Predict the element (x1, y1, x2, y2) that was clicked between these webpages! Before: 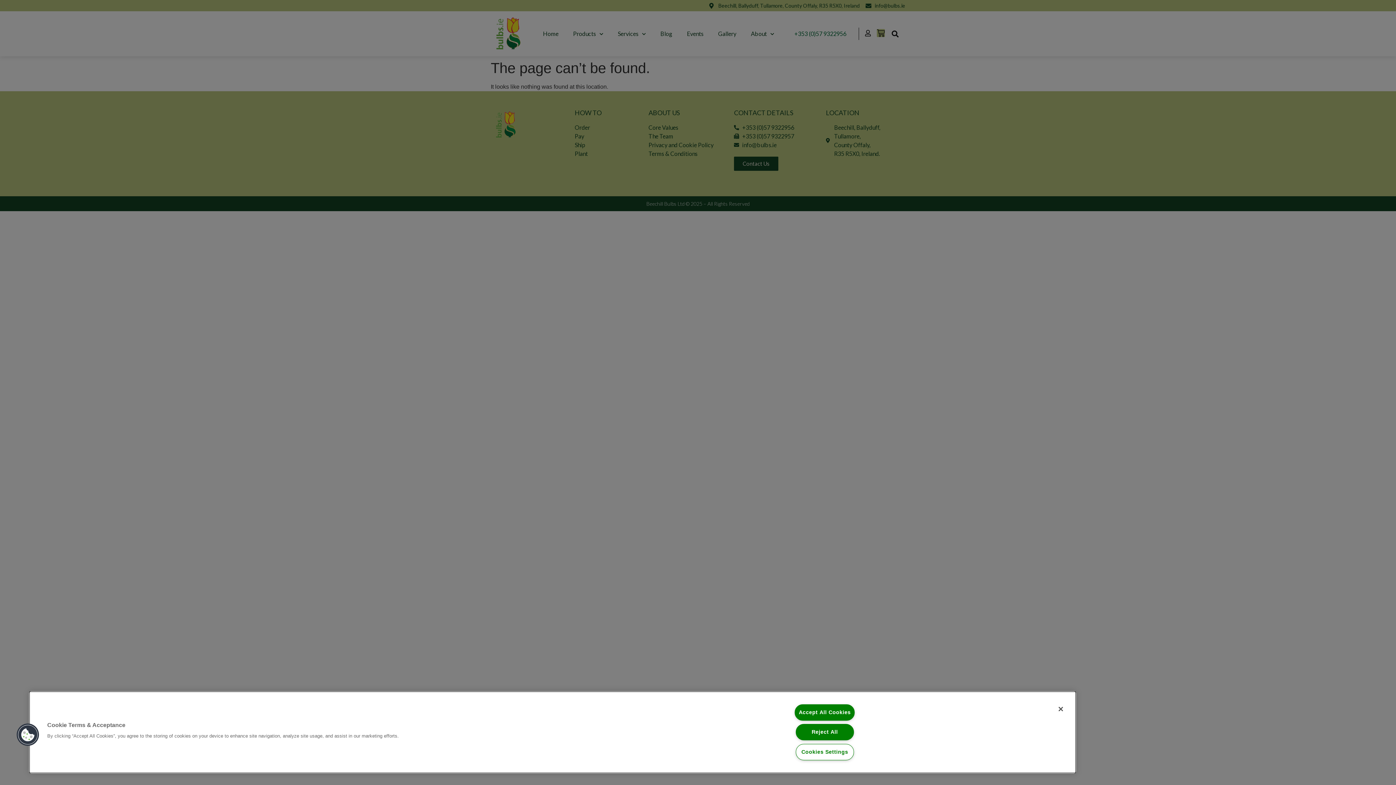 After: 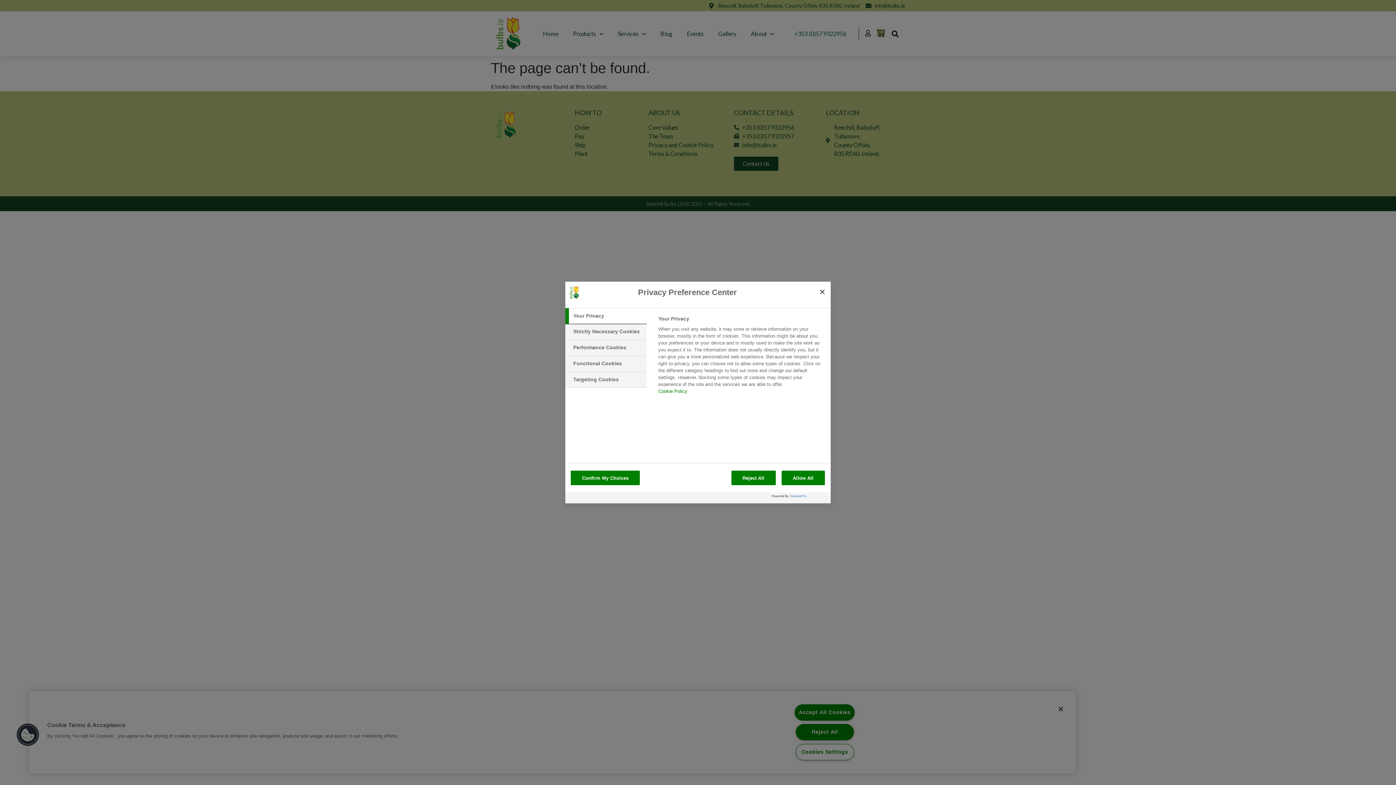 Action: label: Cookies Settings bbox: (795, 744, 854, 760)